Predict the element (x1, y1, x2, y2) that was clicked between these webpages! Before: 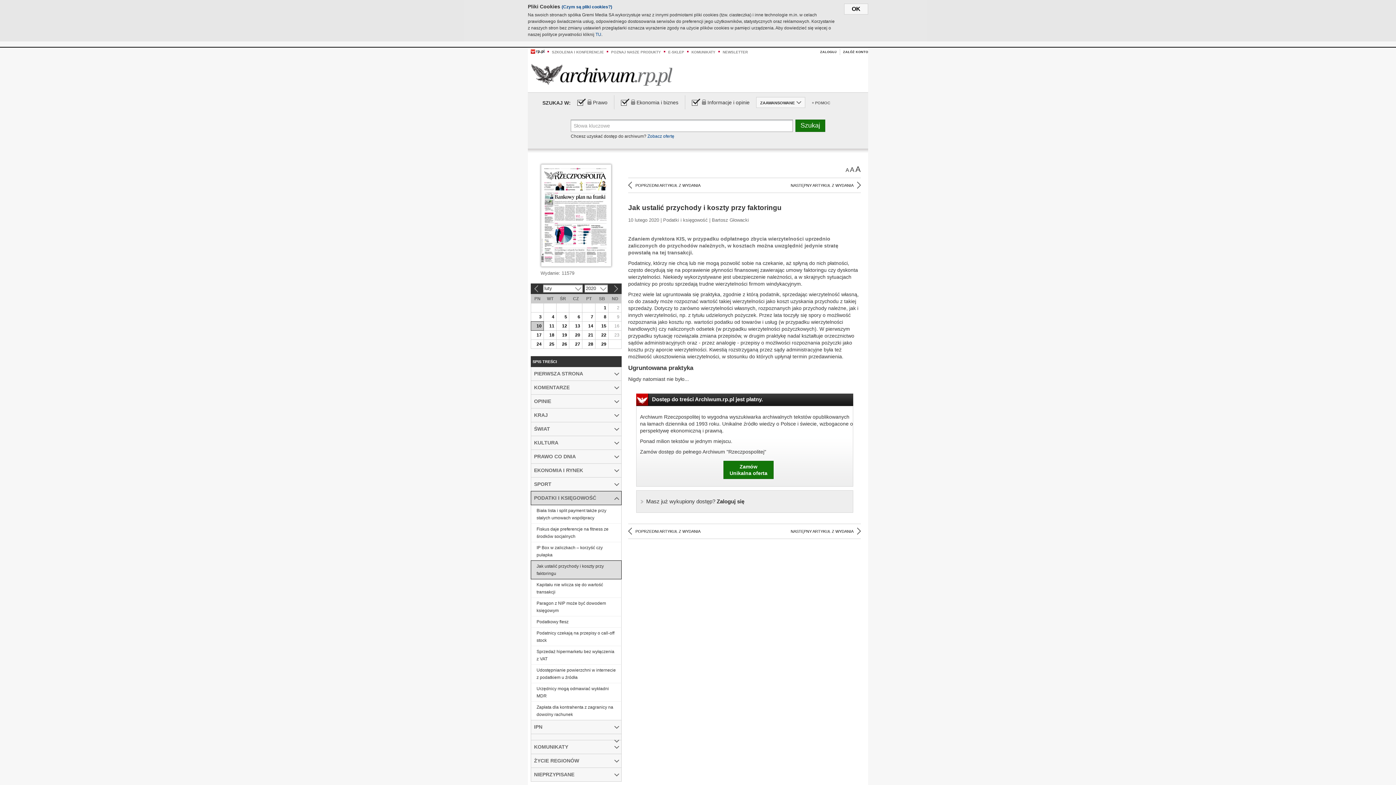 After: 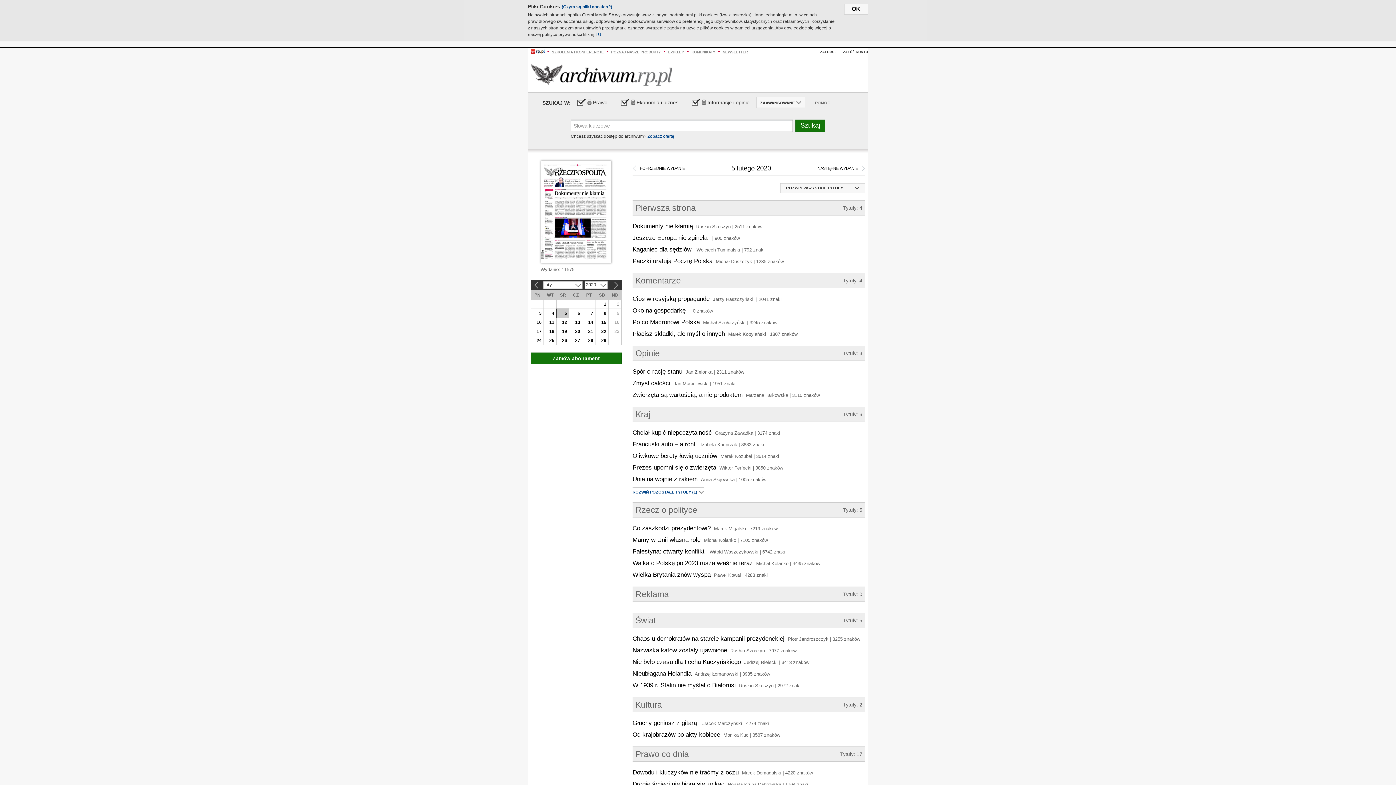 Action: bbox: (556, 312, 569, 321) label: 5